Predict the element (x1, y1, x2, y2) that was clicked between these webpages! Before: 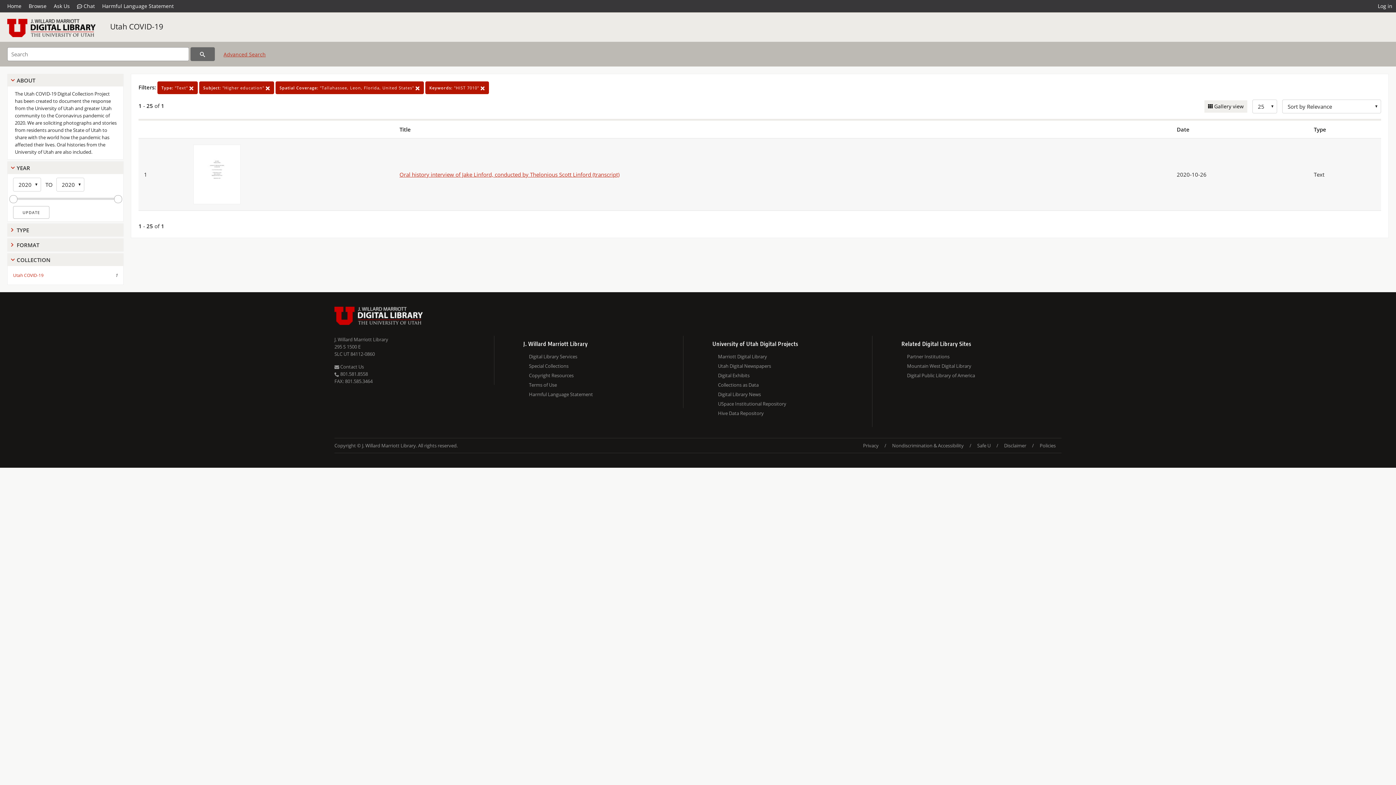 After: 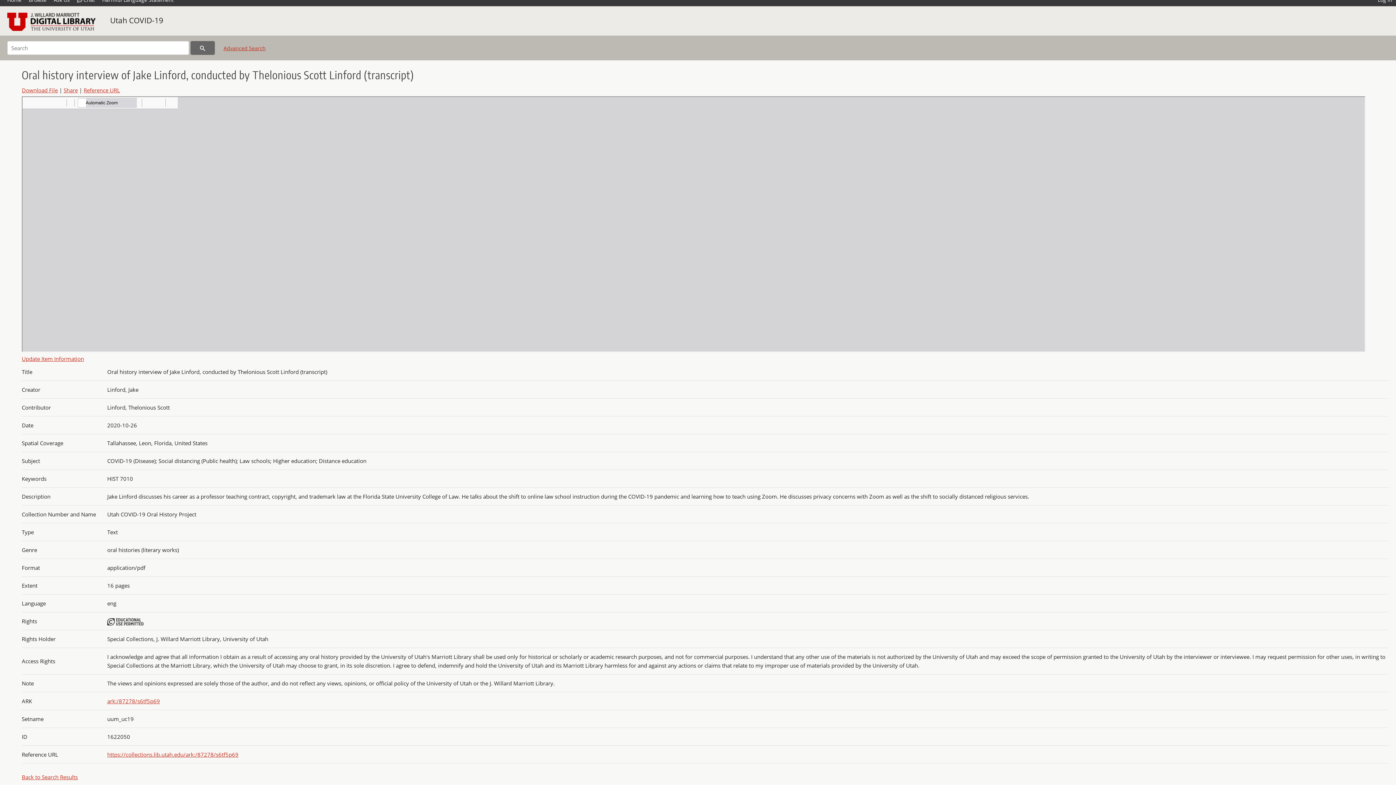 Action: bbox: (191, 170, 242, 177)